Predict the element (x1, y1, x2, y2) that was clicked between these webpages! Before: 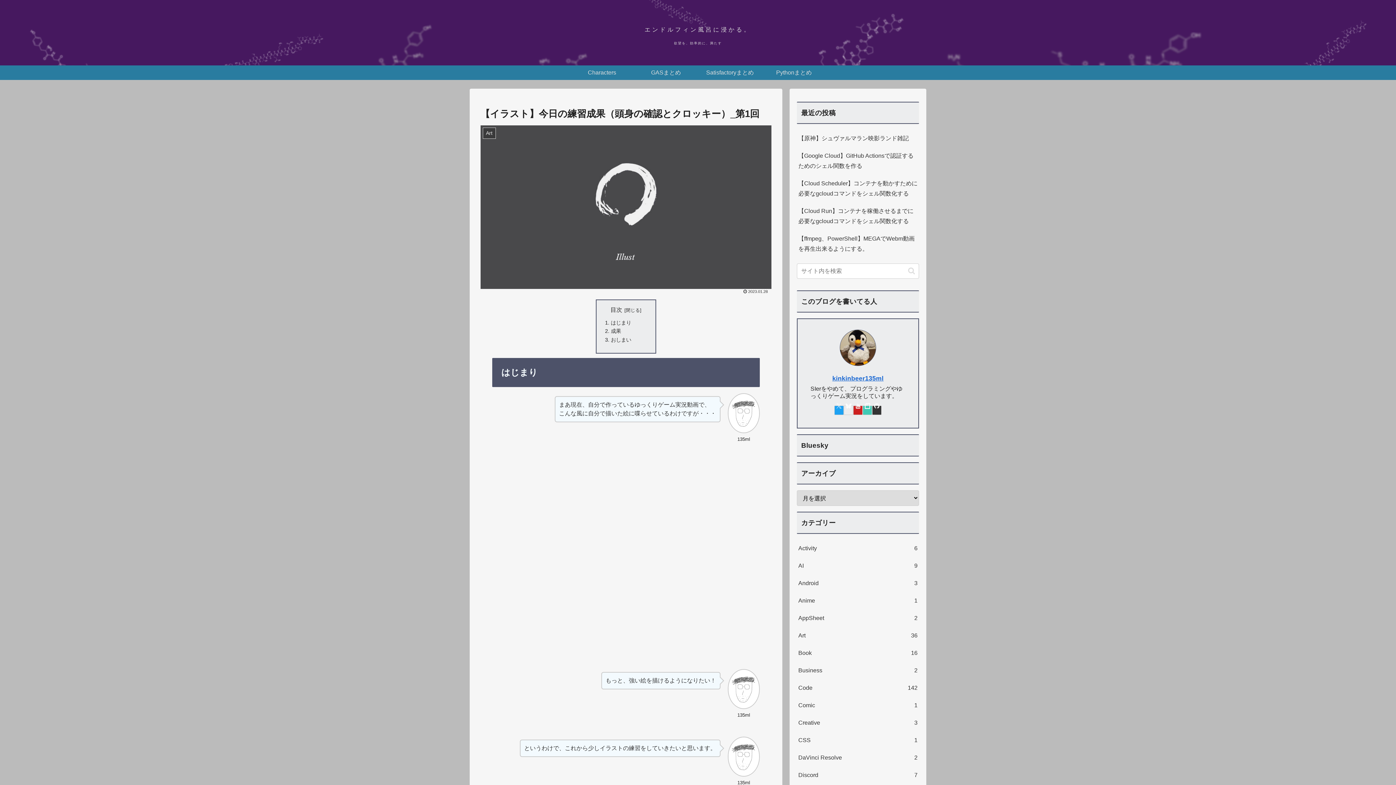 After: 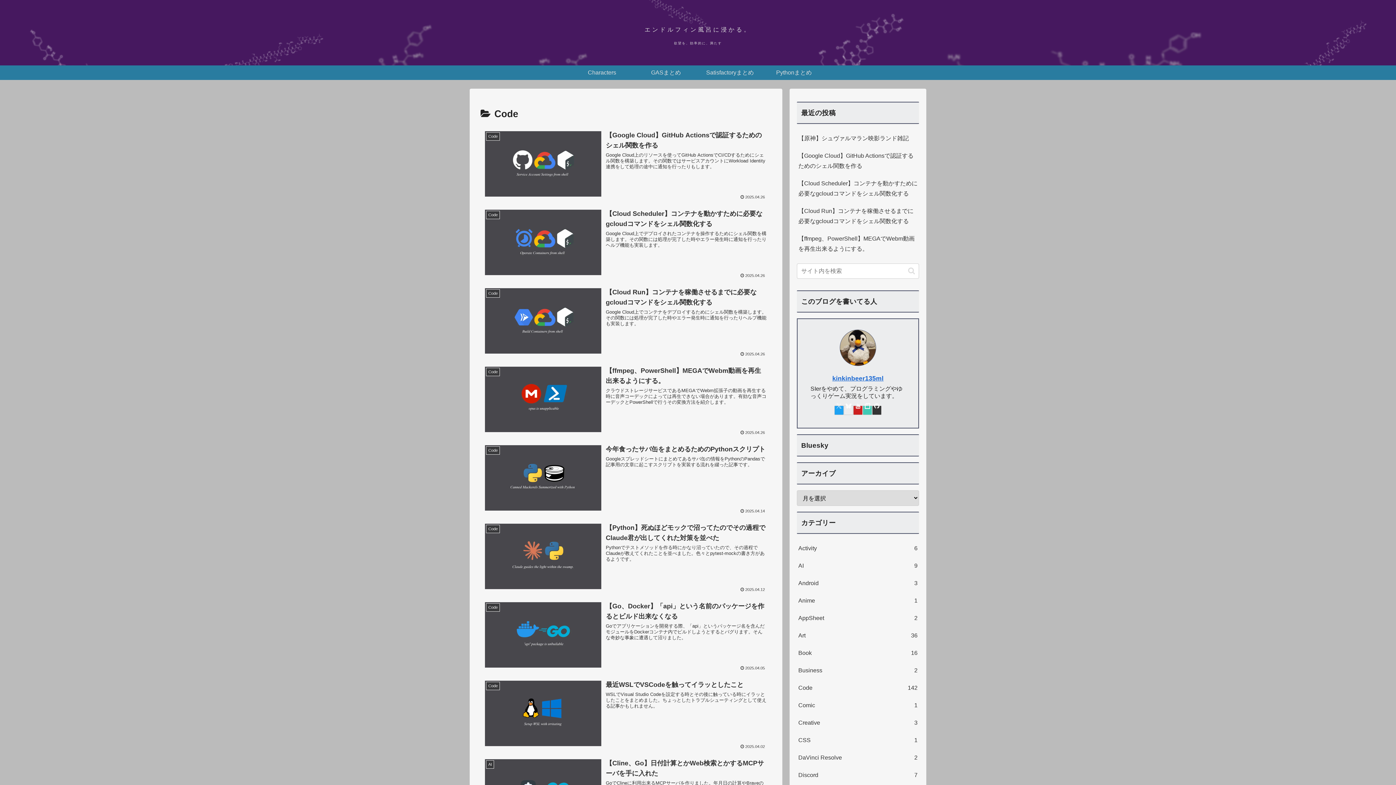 Action: bbox: (797, 679, 919, 697) label: Code
142